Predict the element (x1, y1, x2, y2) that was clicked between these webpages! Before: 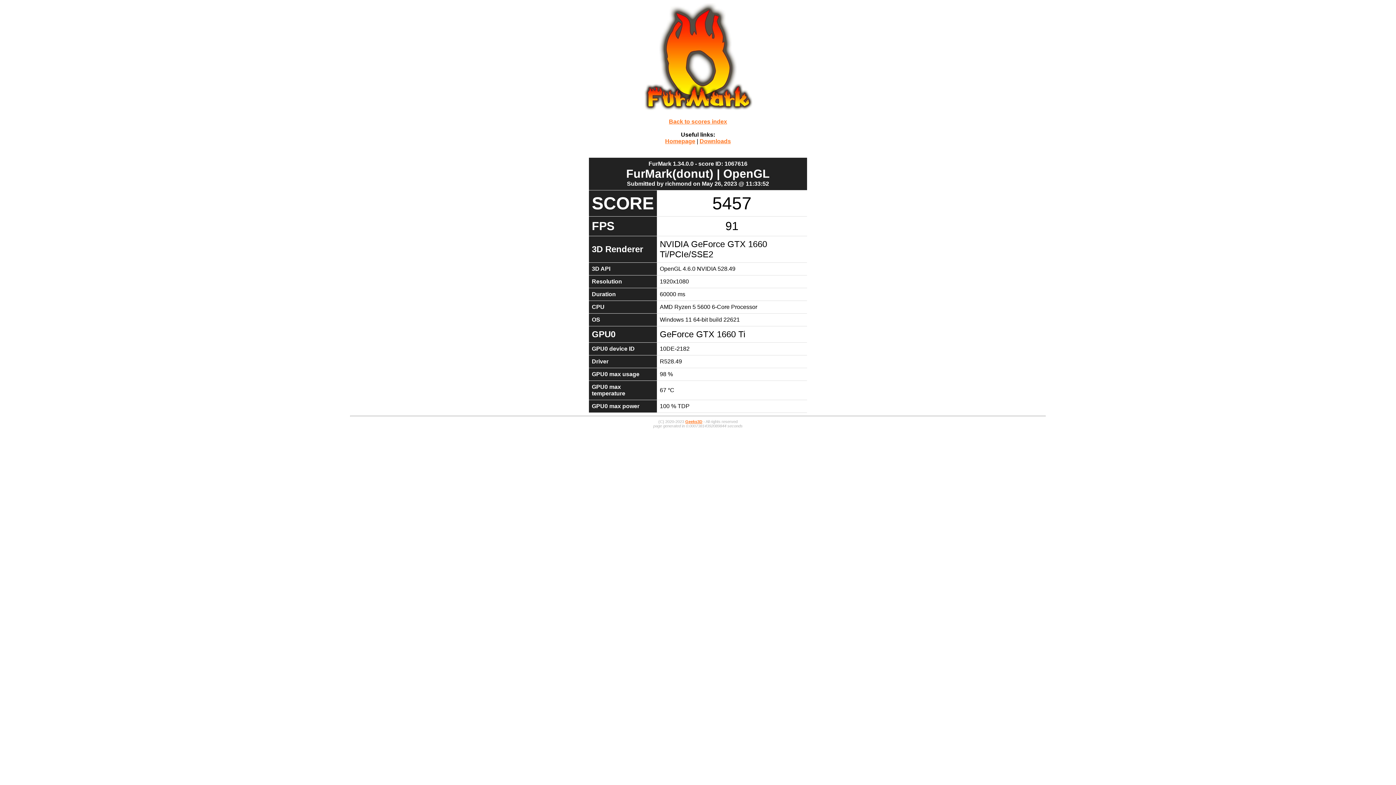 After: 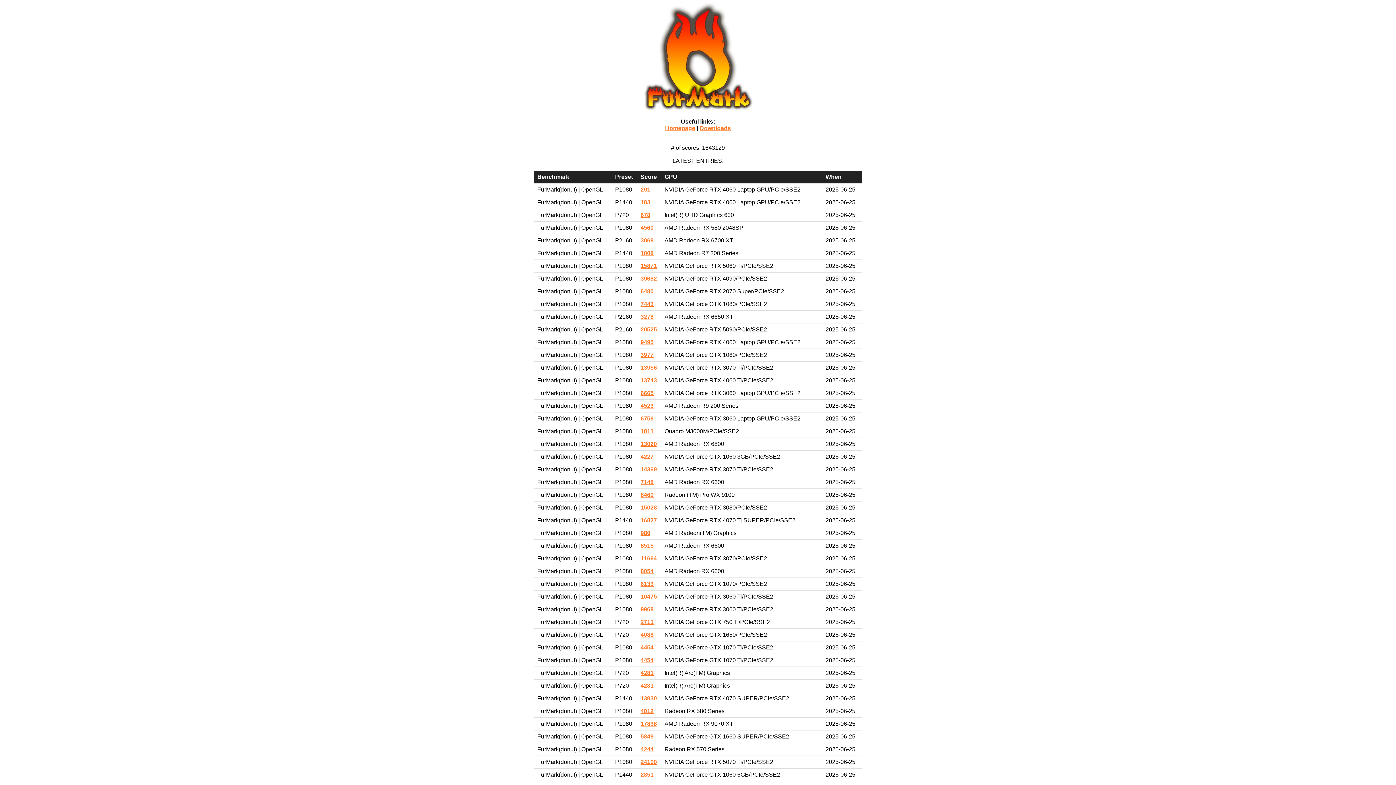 Action: bbox: (669, 118, 727, 124) label: Back to scores index